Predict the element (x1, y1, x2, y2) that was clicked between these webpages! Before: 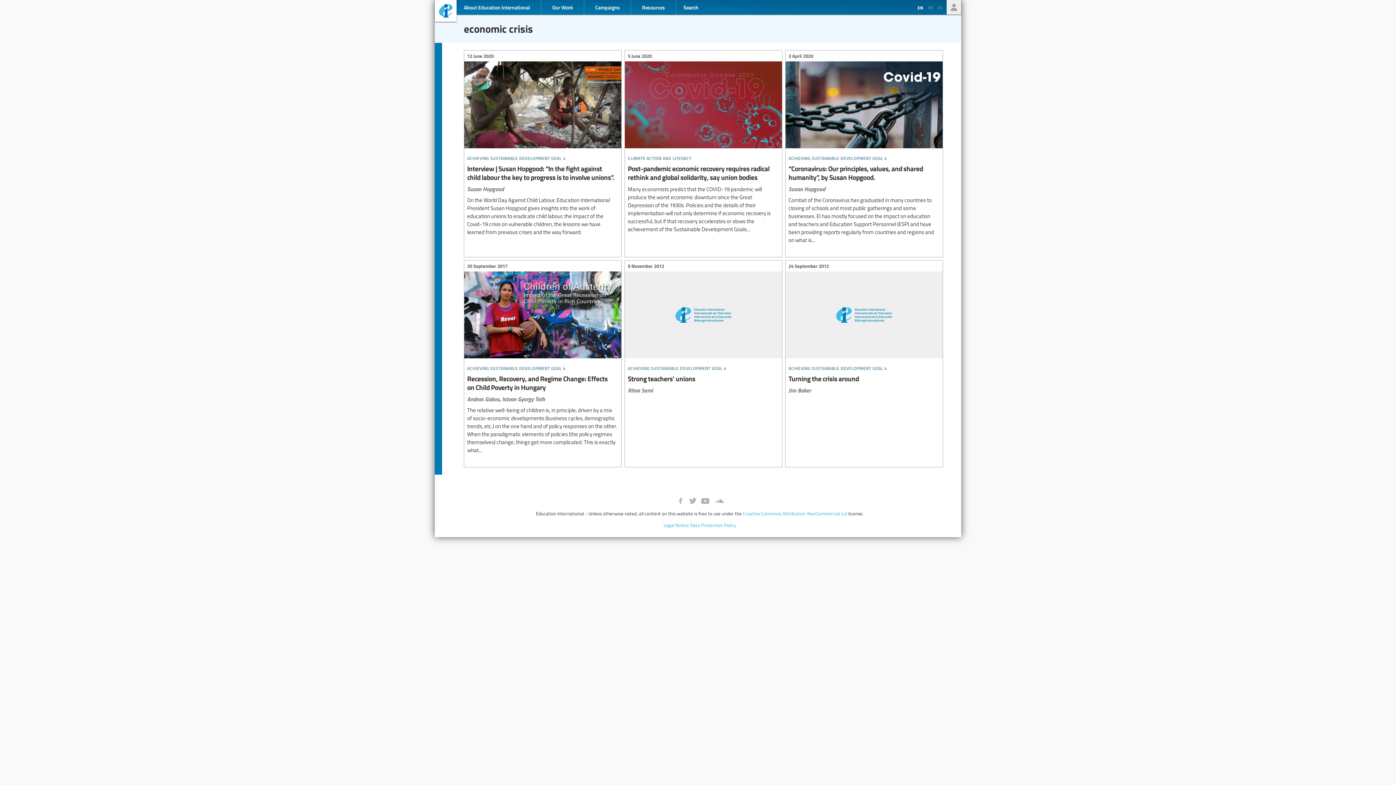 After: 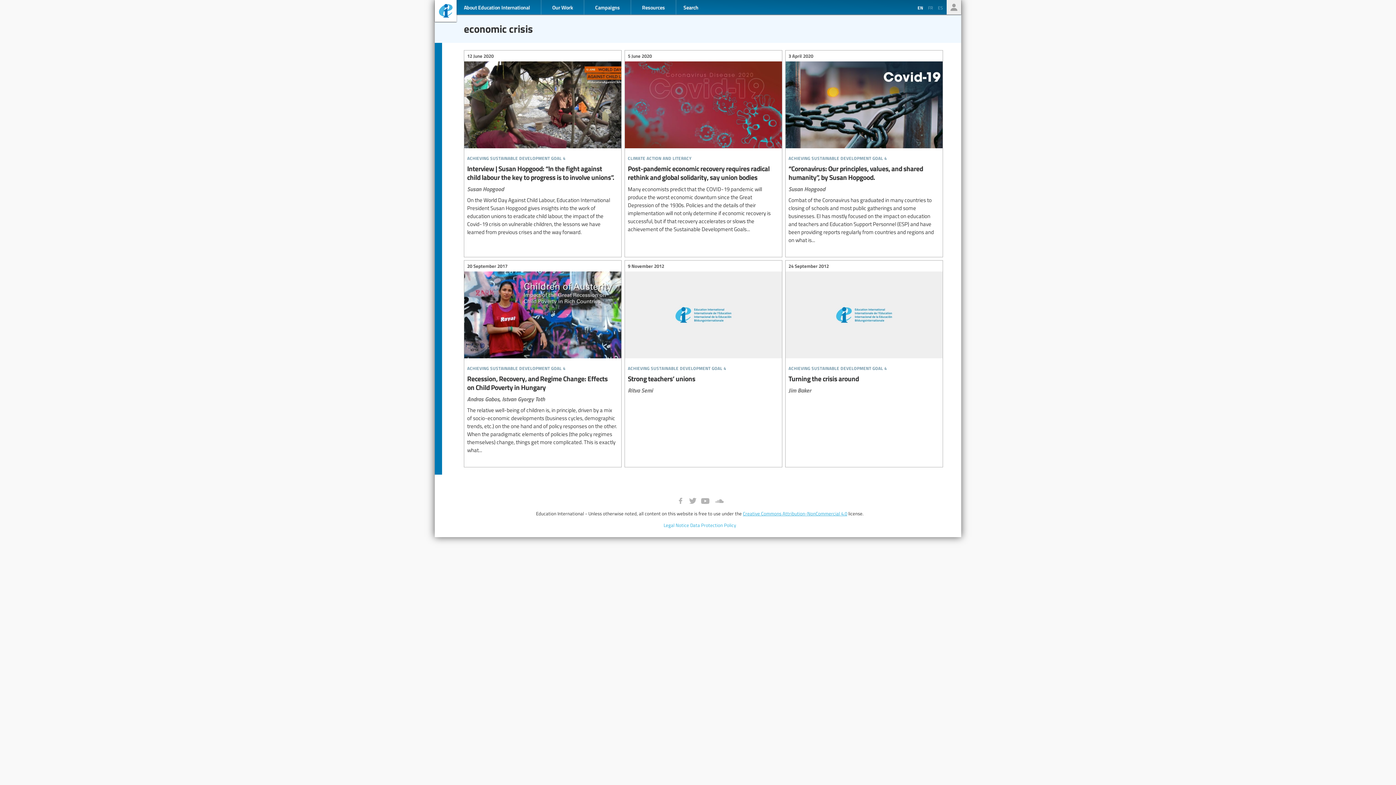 Action: bbox: (743, 510, 847, 517) label: Creative Commons Attribution-NonCommercial 4.0